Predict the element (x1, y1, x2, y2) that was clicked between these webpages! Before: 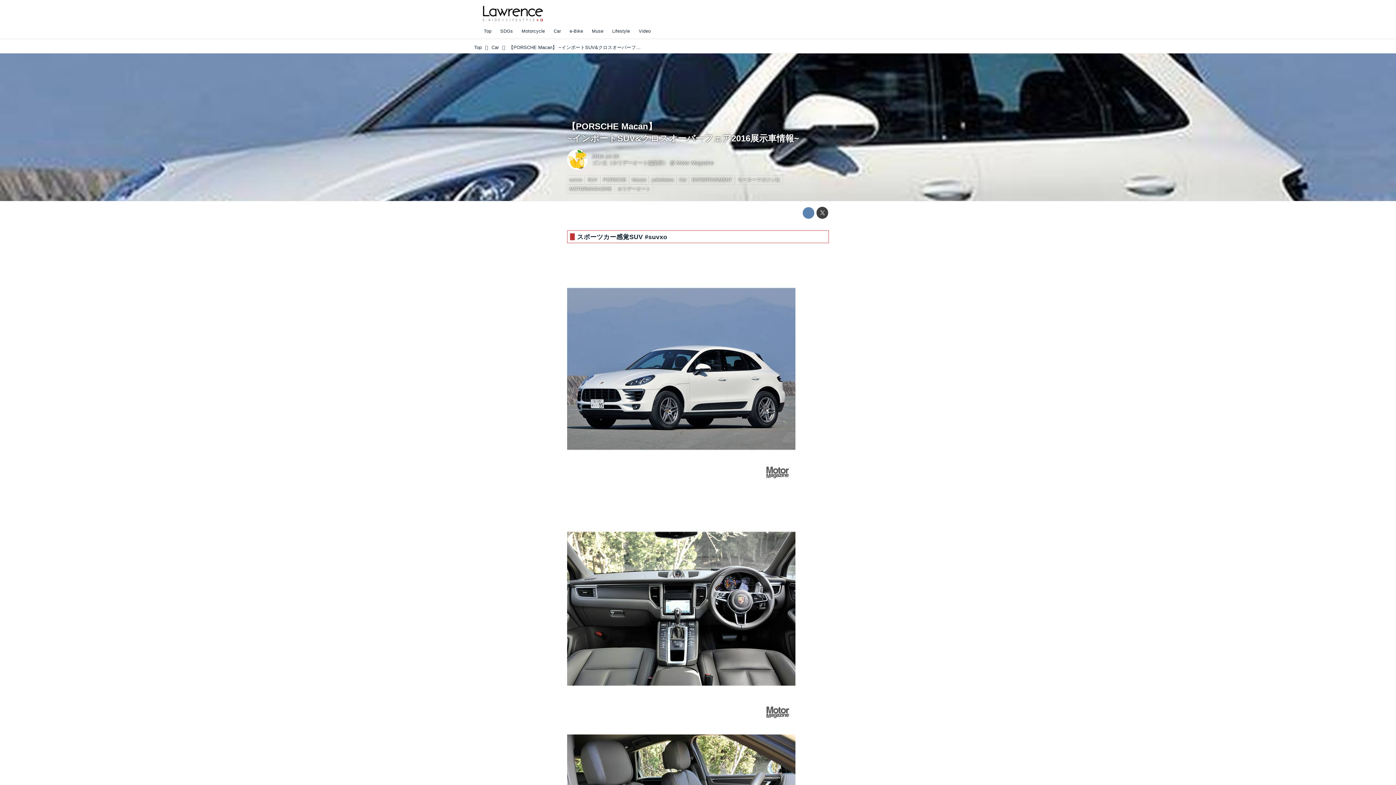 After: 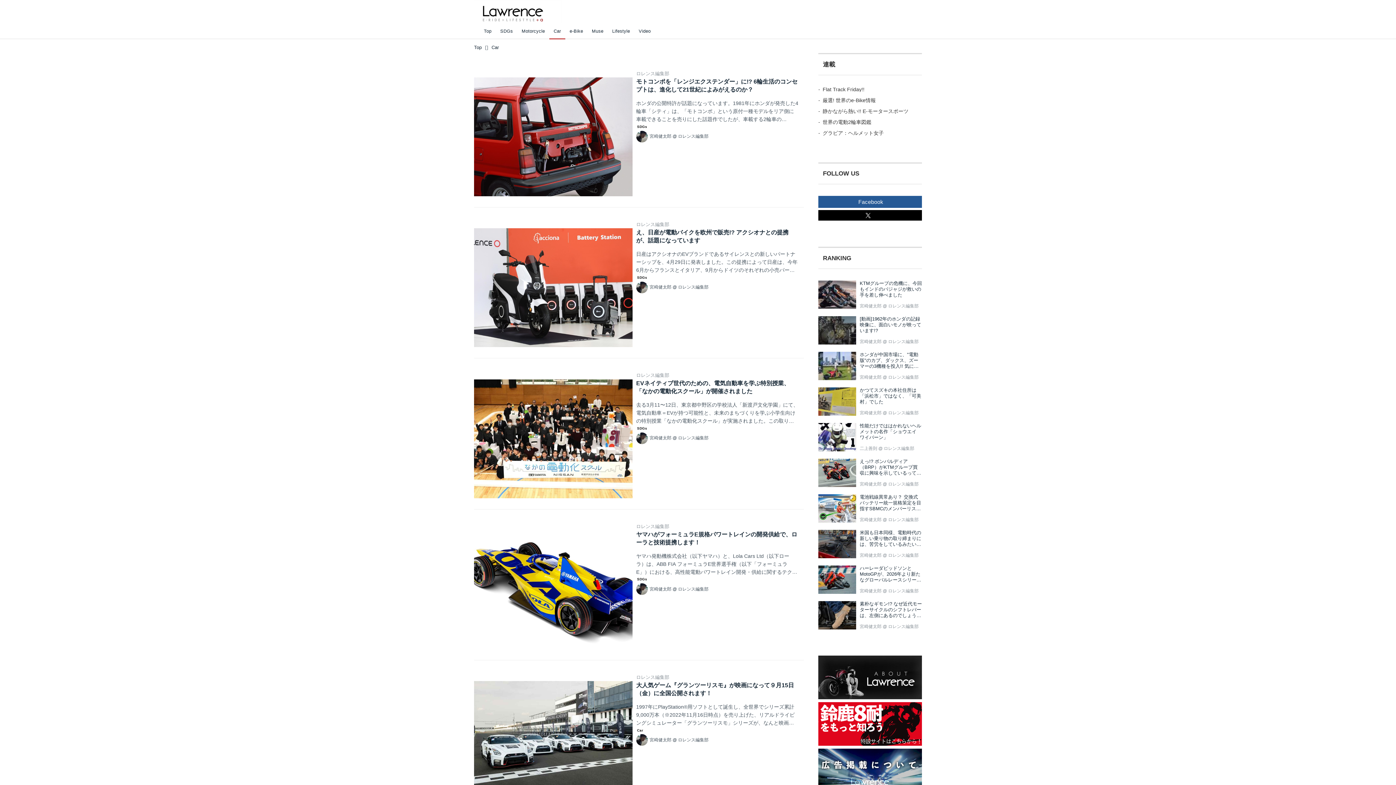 Action: bbox: (549, 23, 565, 38) label: Car